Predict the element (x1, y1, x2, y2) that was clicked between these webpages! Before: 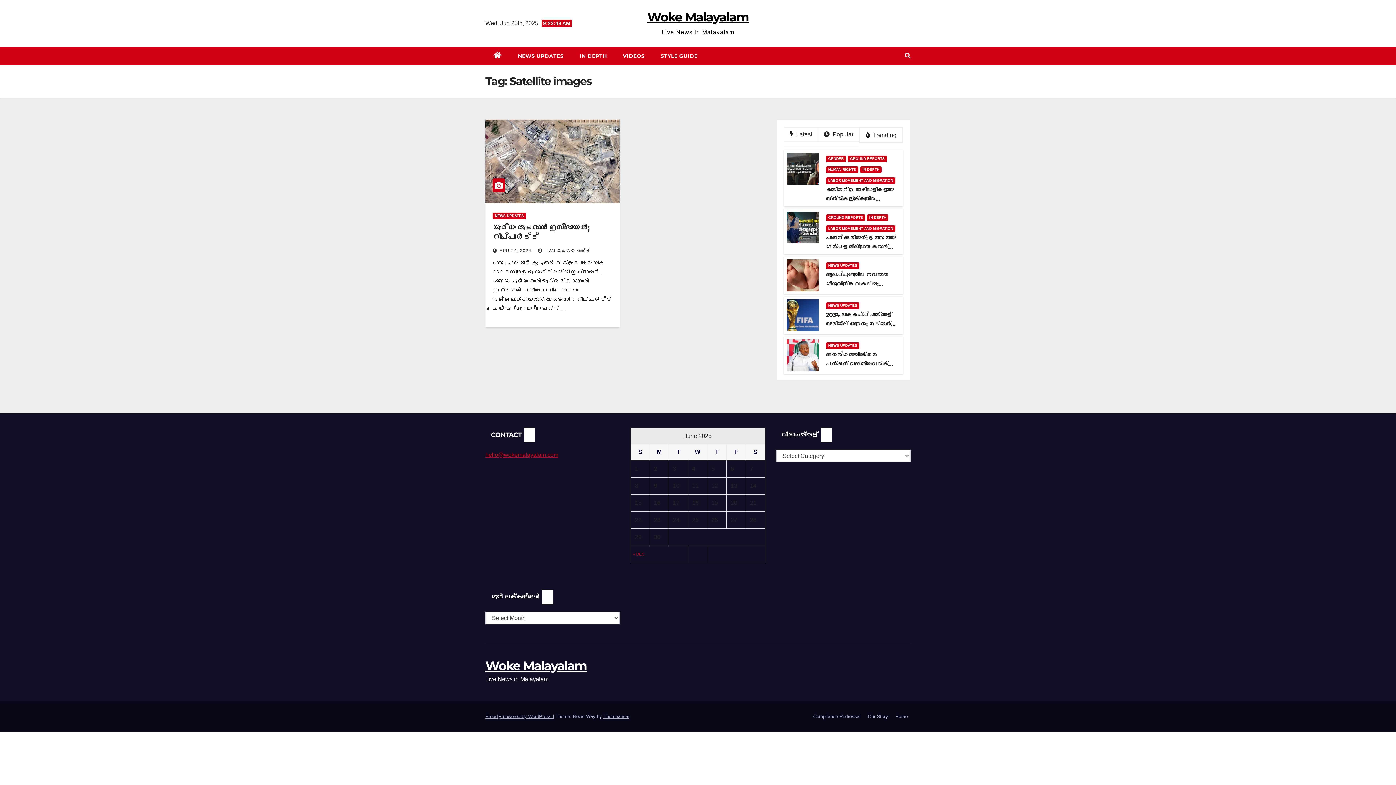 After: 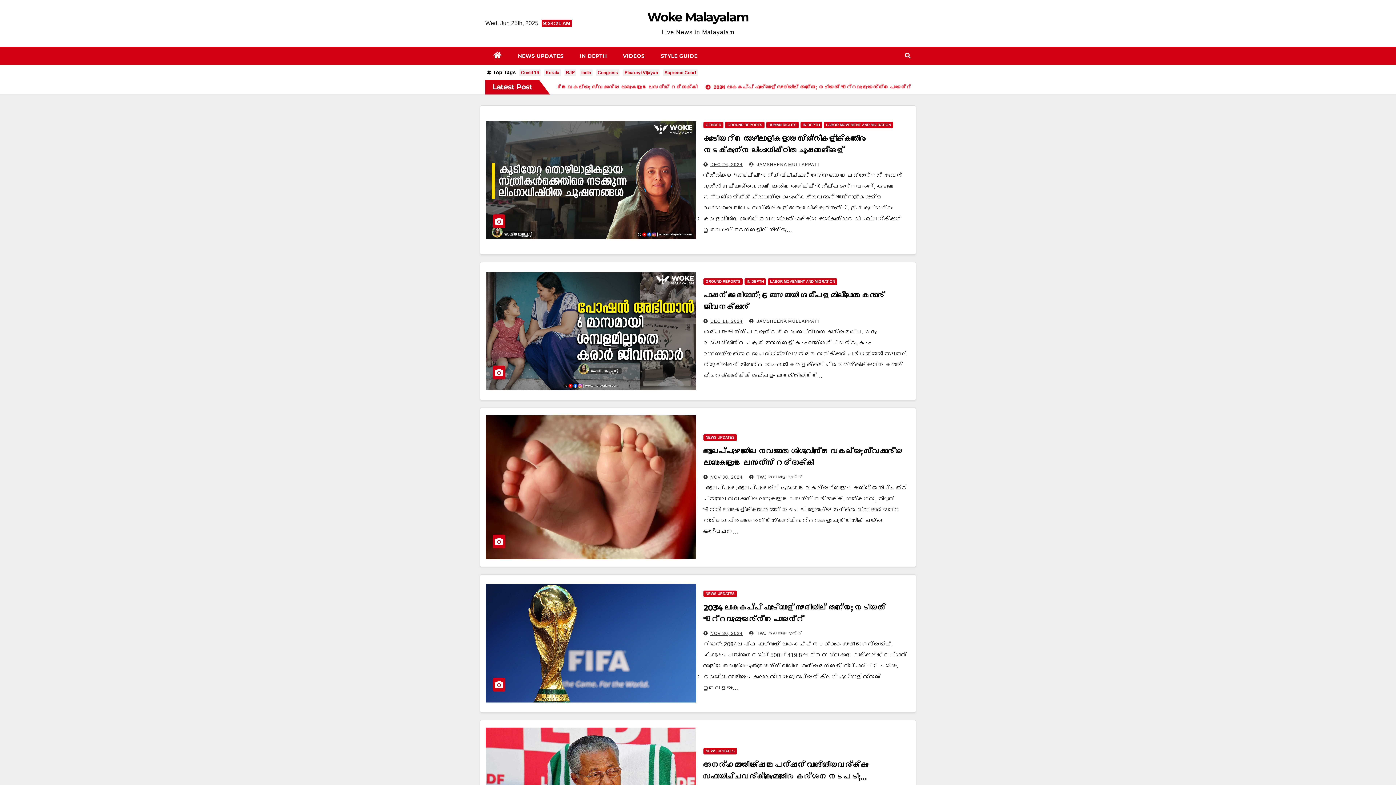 Action: label: Home bbox: (892, 710, 910, 723)